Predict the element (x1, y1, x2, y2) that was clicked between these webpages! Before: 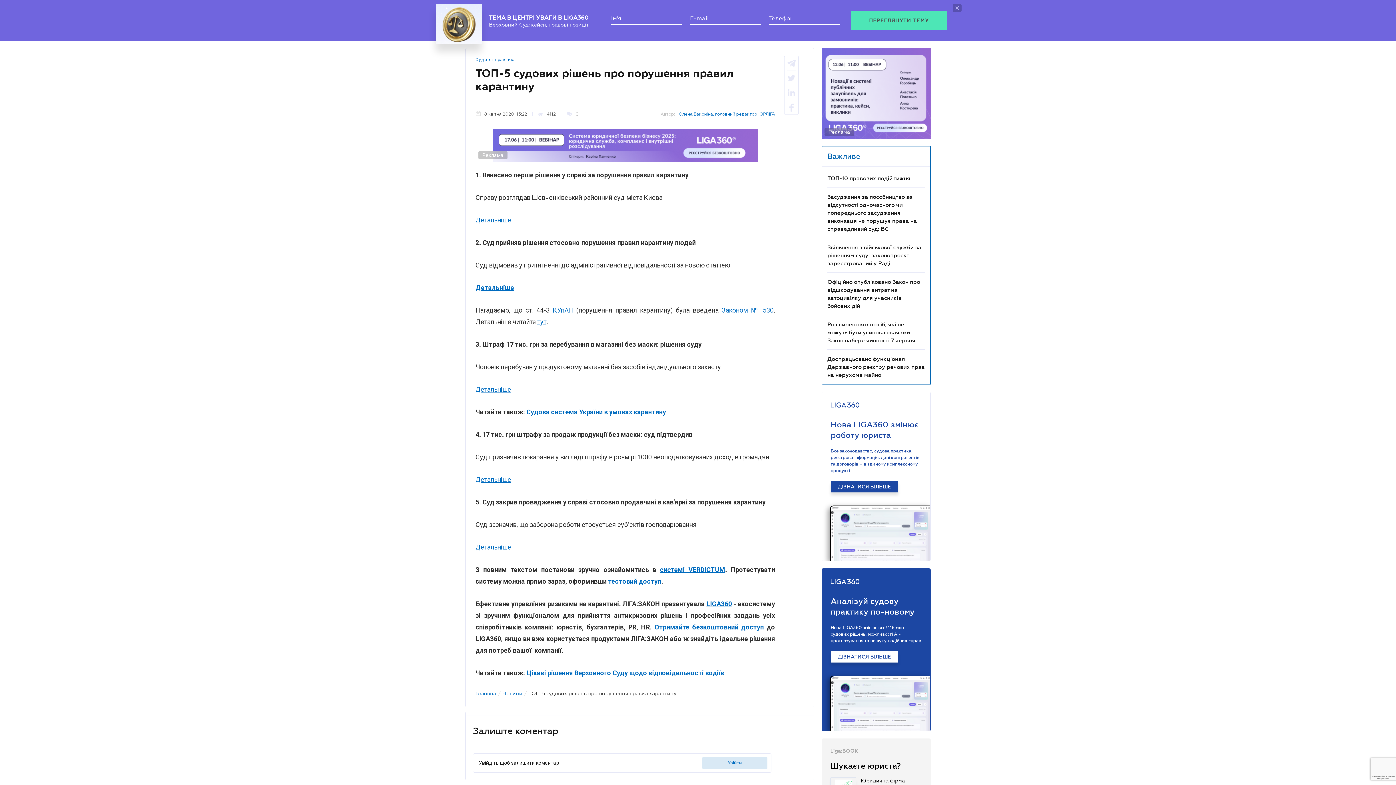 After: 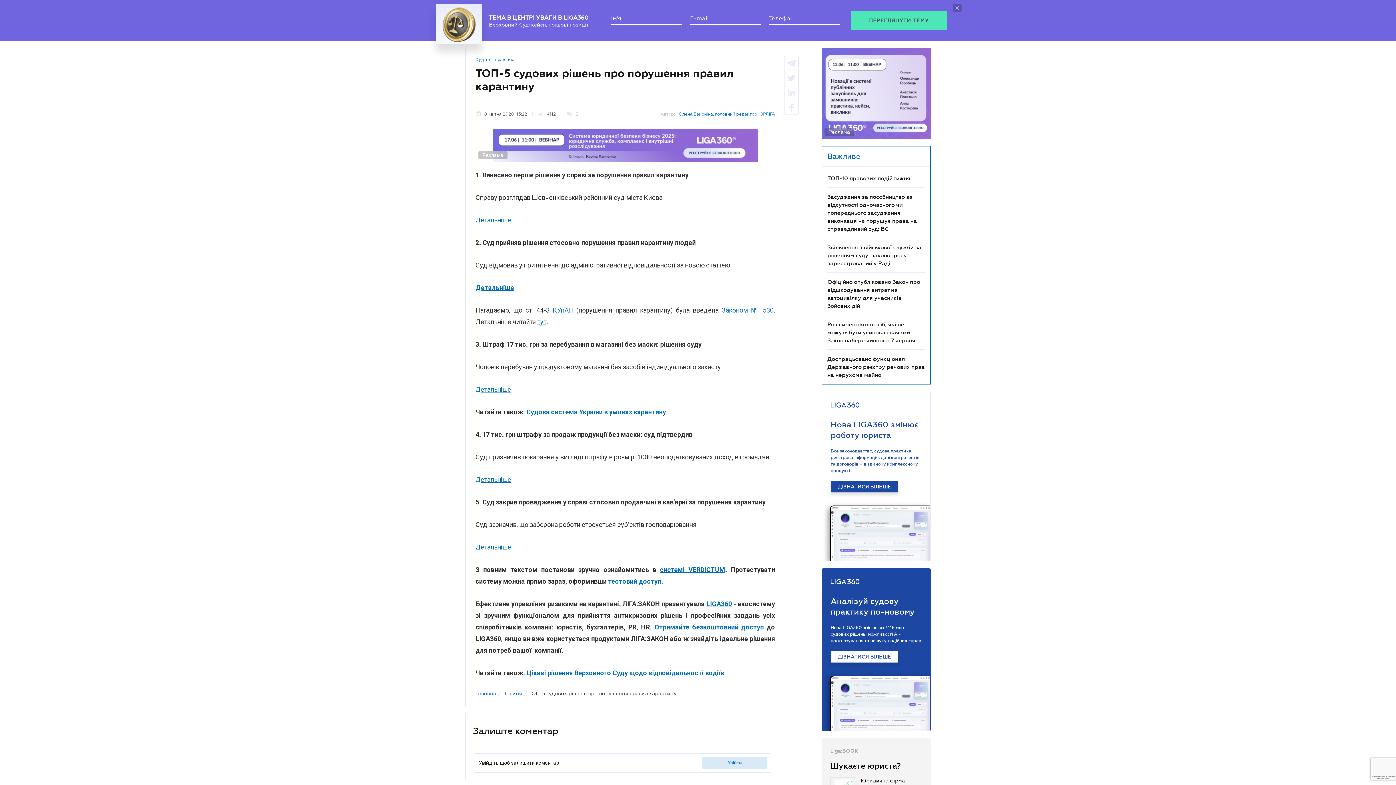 Action: label: Судова система України в умовах карантину bbox: (526, 401, 666, 408)